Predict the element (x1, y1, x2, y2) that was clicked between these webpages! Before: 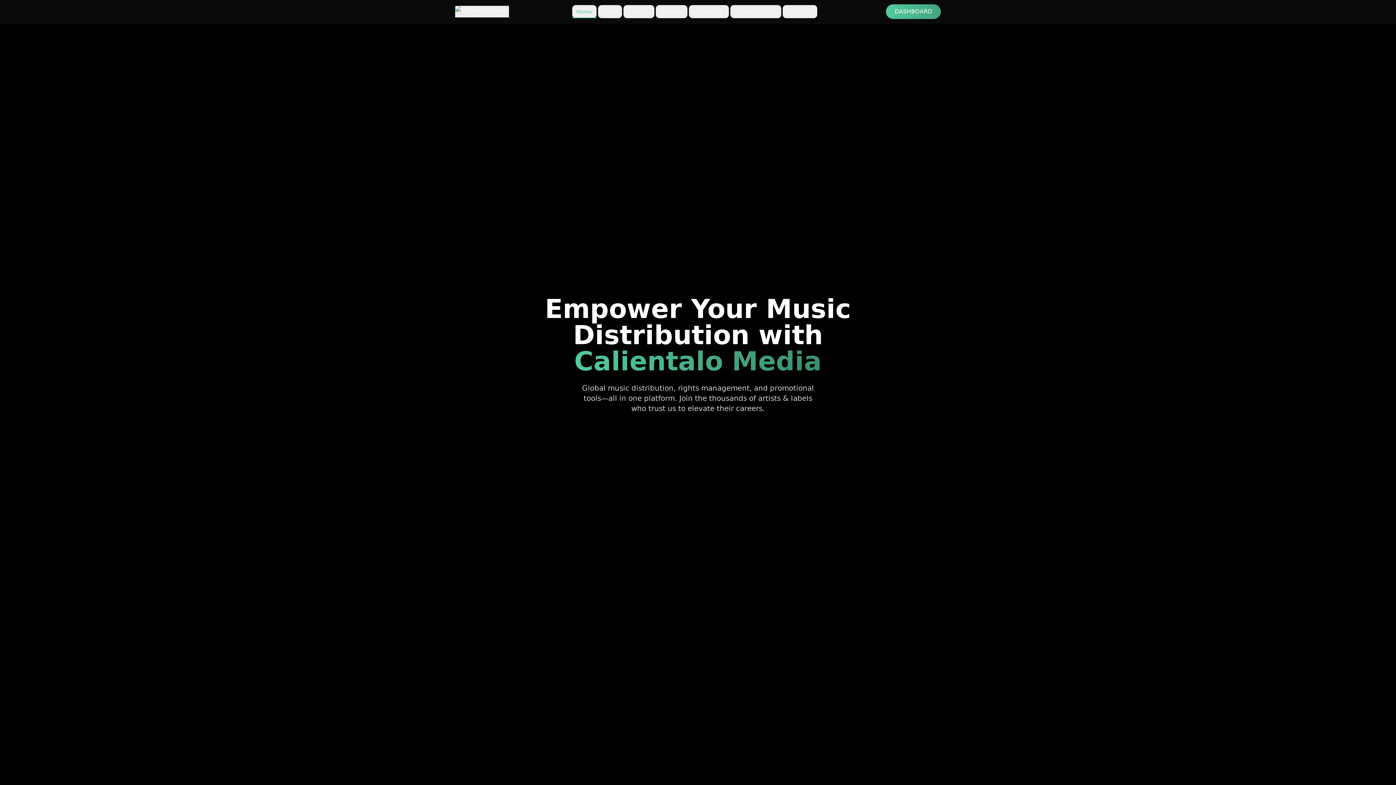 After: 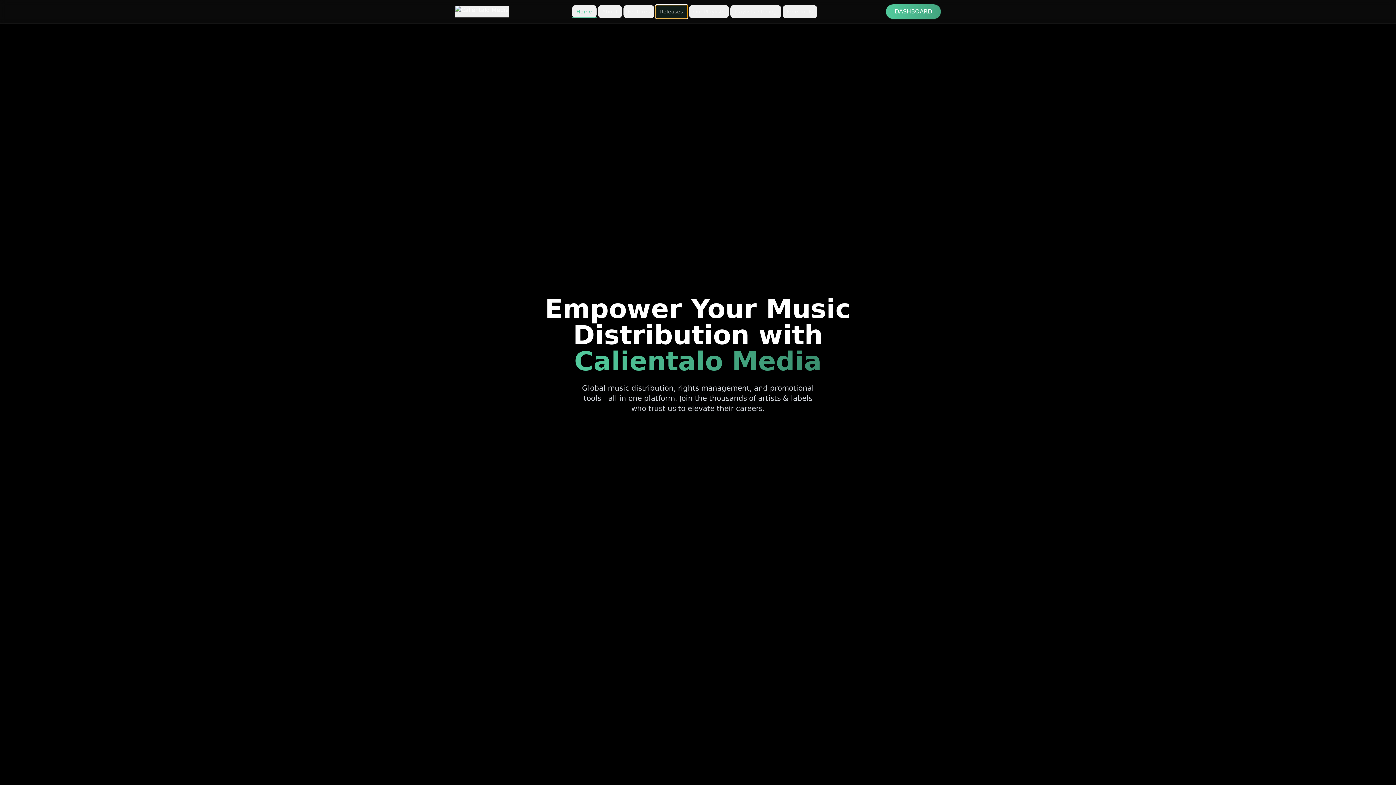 Action: bbox: (655, 5, 687, 18) label: Releases